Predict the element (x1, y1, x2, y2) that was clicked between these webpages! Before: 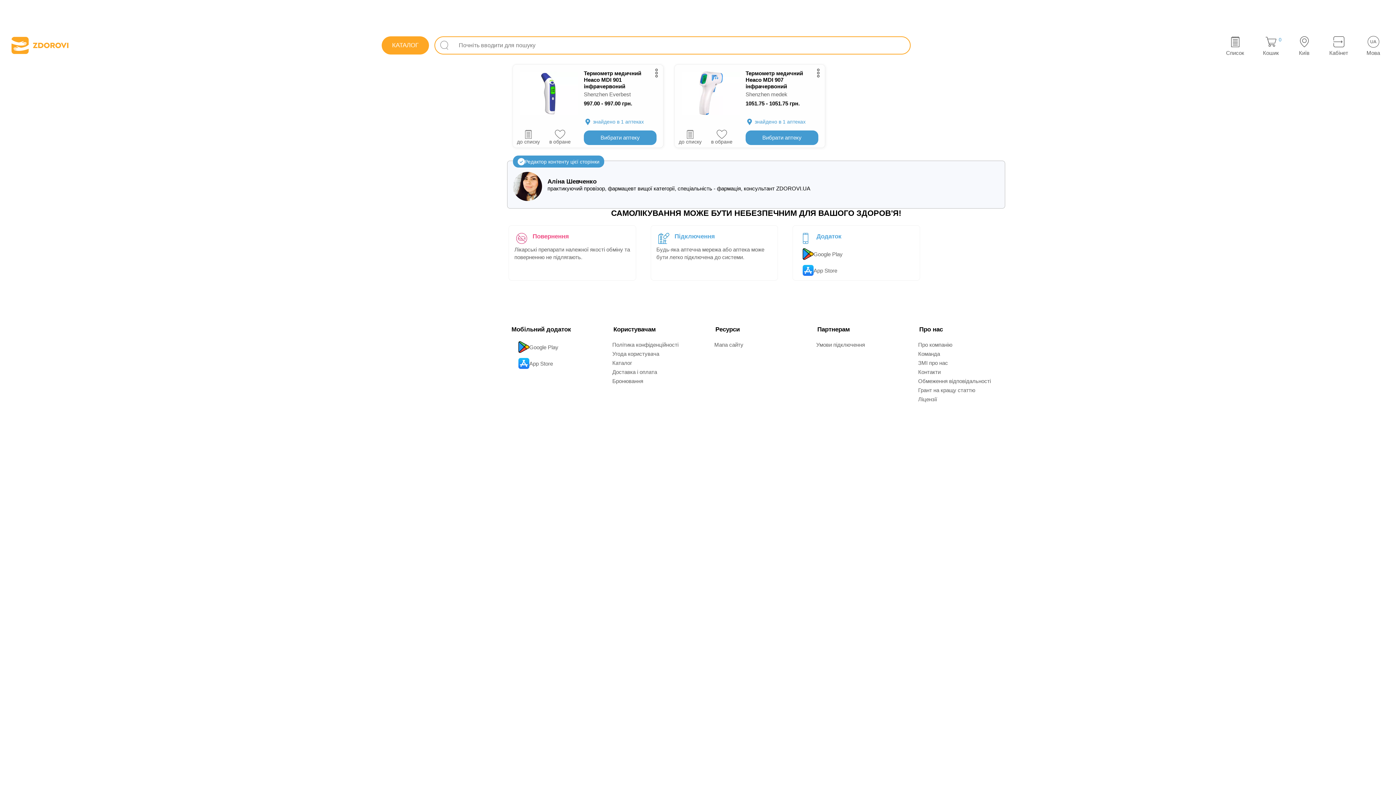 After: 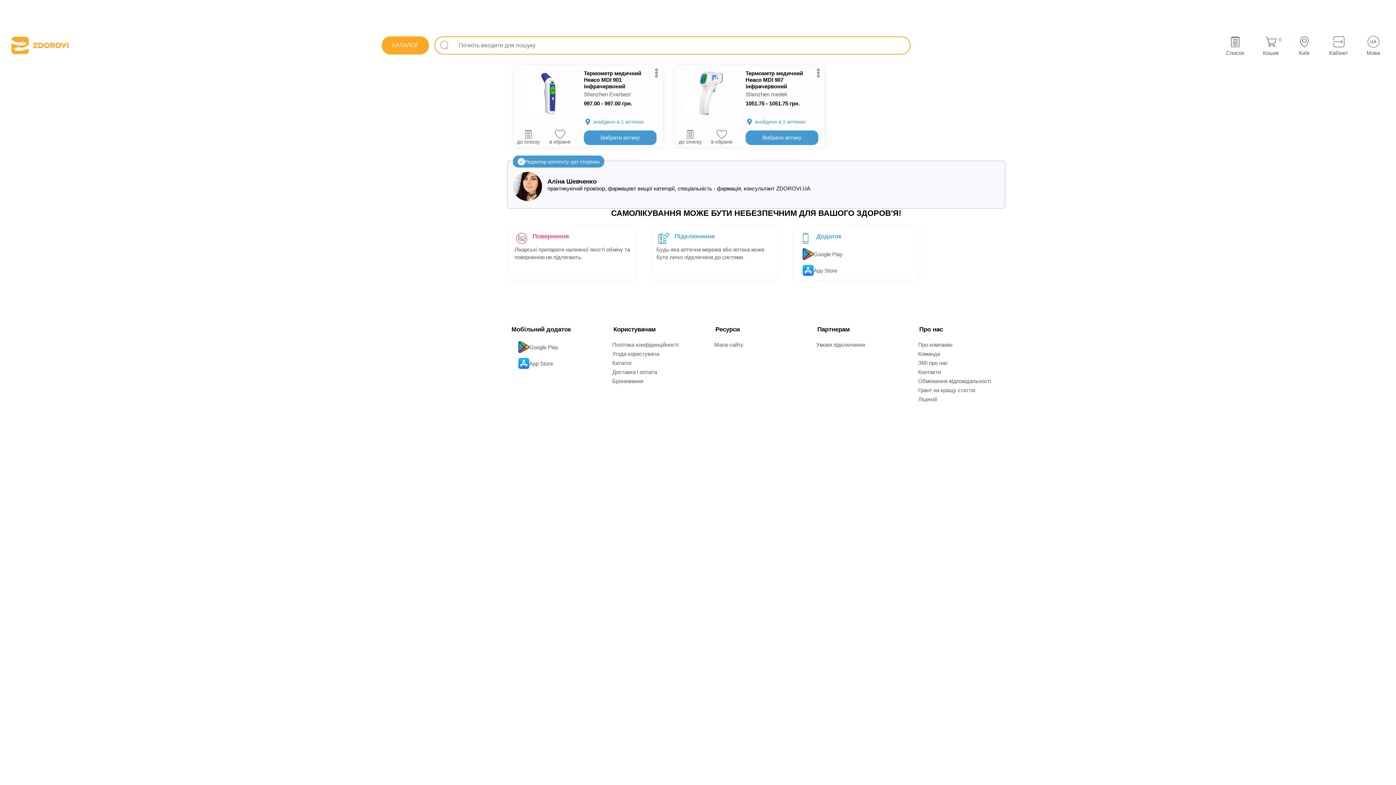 Action: label: в обране bbox: (544, 125, 576, 149)